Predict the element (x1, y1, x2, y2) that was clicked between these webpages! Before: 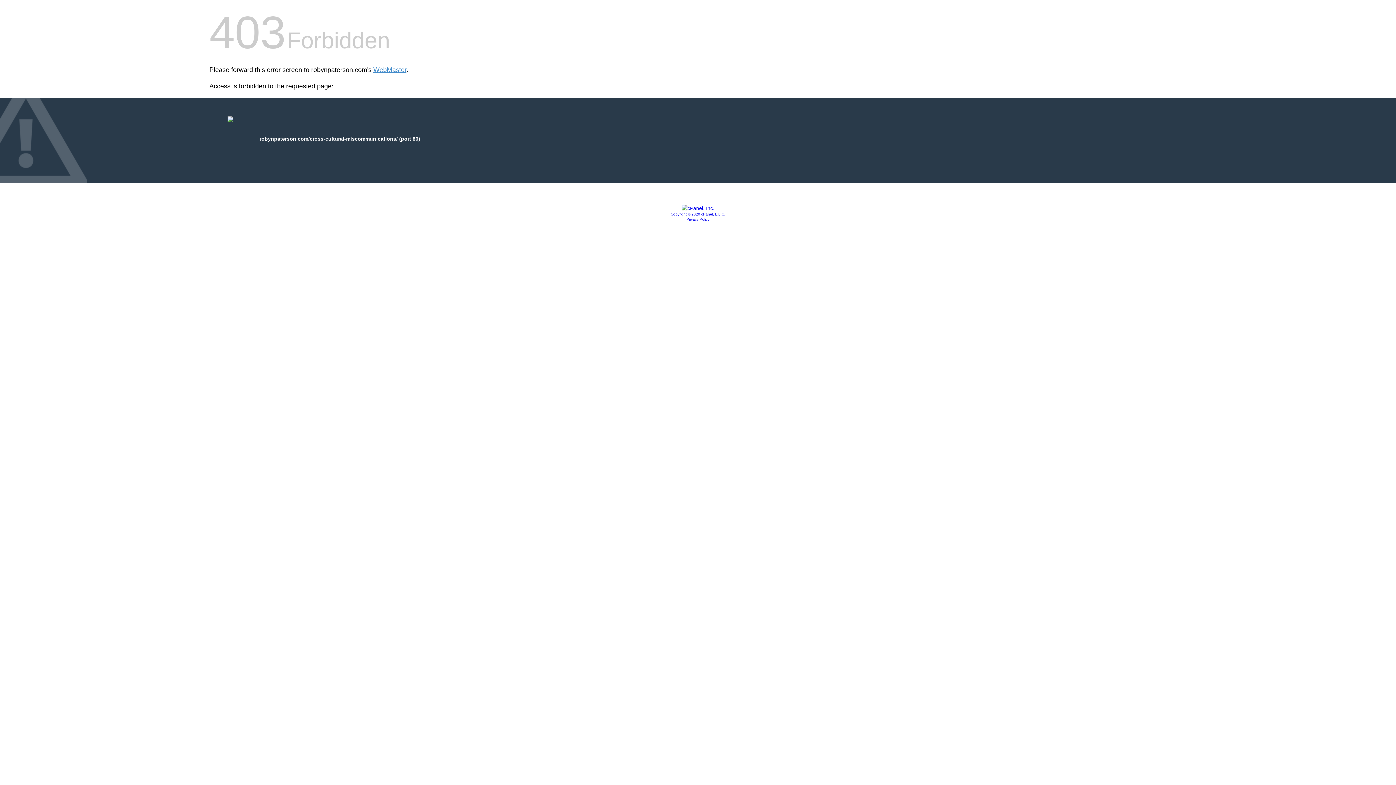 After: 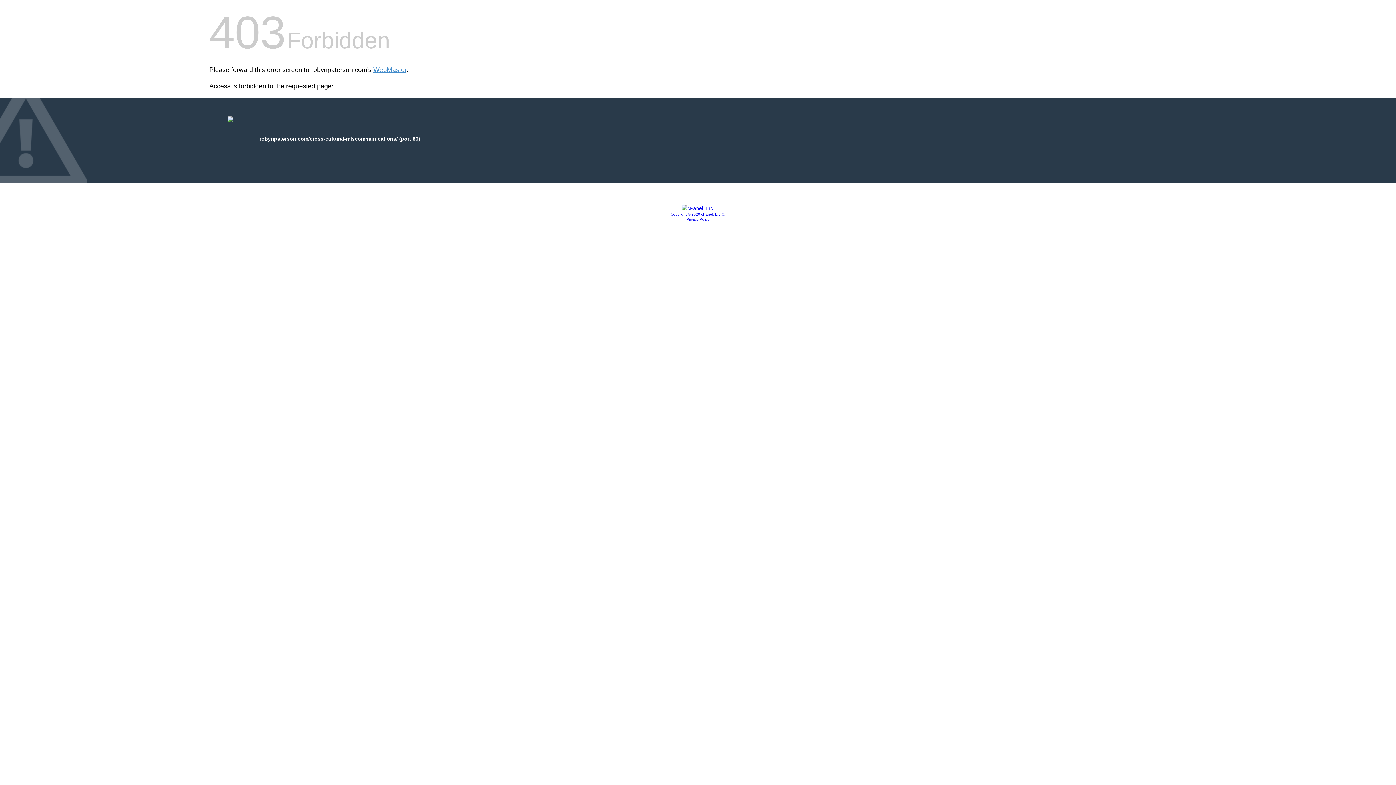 Action: label: Privacy Policy bbox: (686, 217, 709, 221)